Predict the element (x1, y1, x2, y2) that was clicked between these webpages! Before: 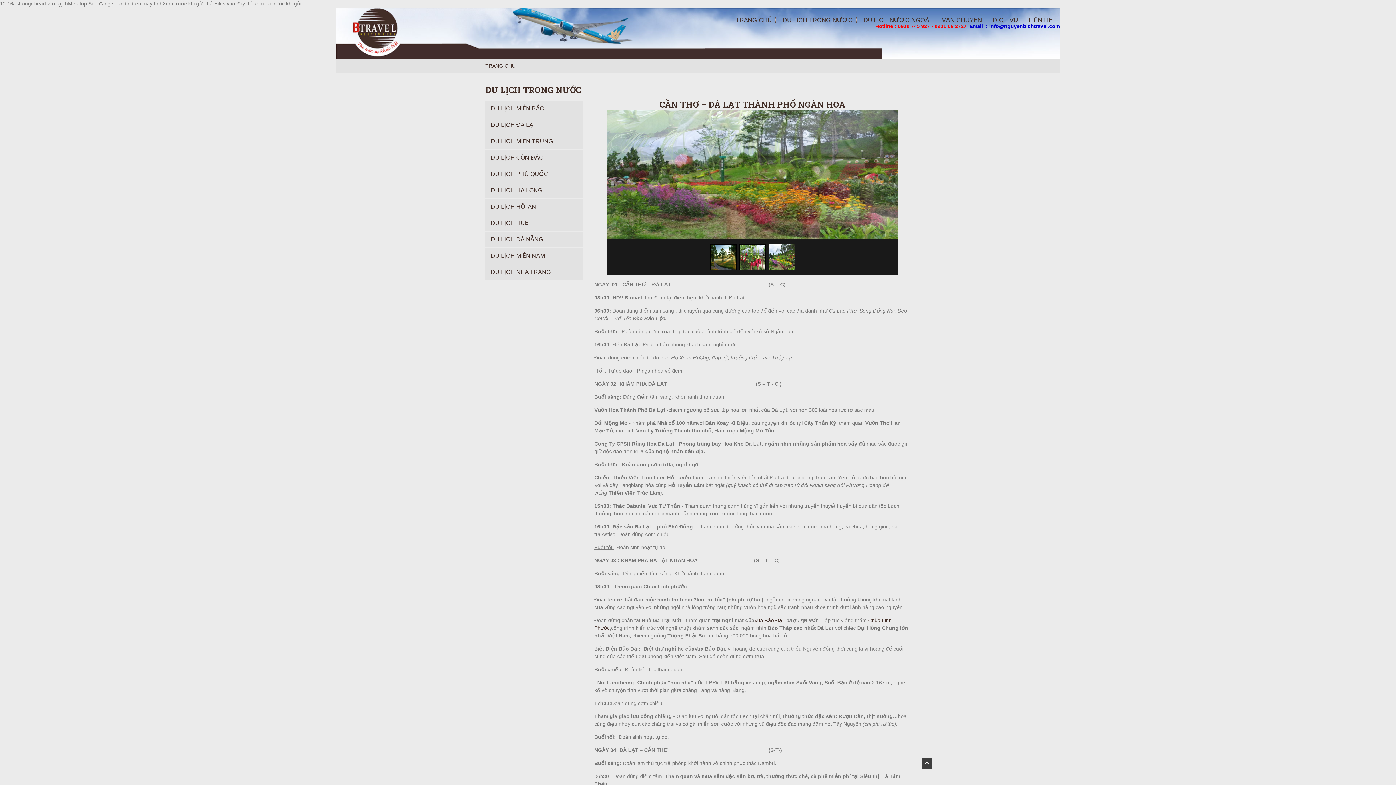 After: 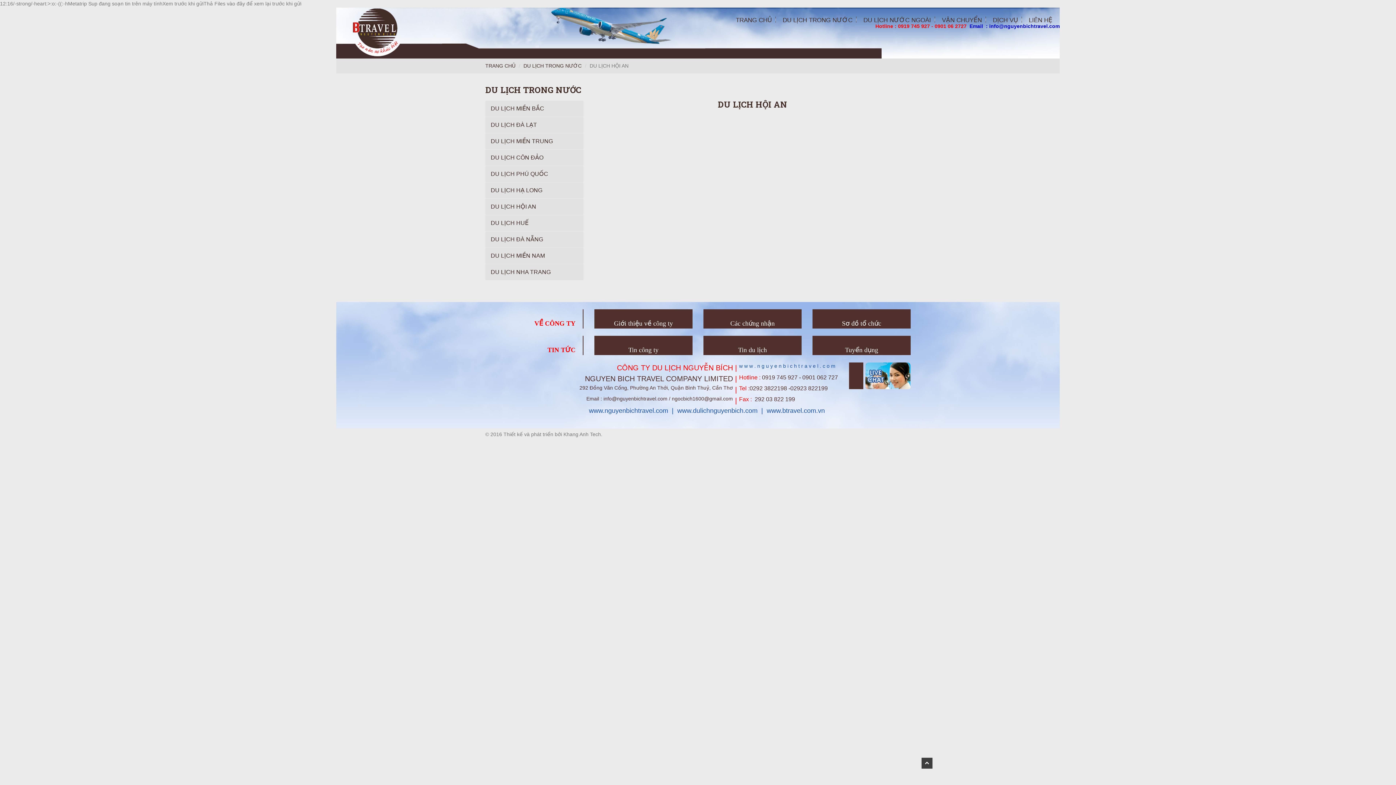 Action: label: DU LỊCH HỘI AN bbox: (485, 198, 583, 214)